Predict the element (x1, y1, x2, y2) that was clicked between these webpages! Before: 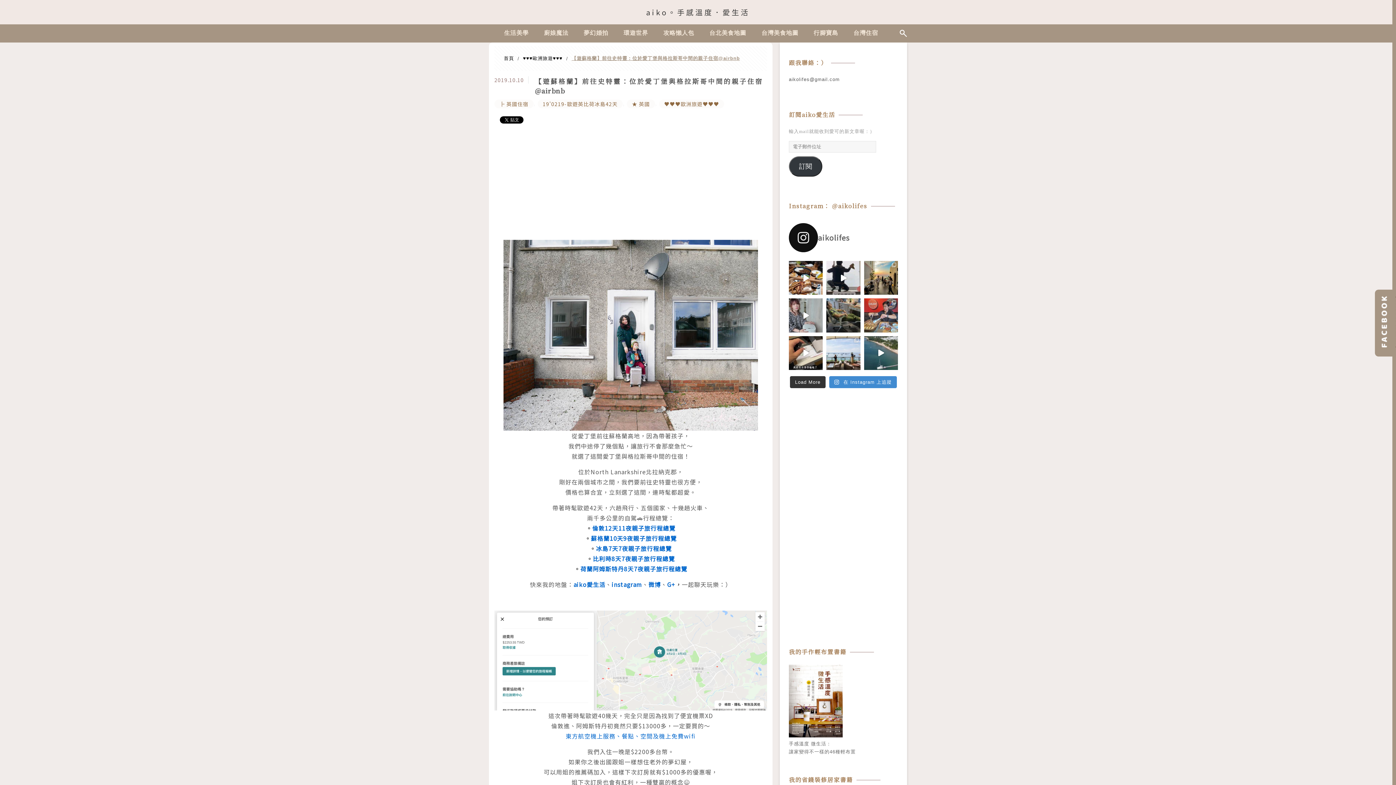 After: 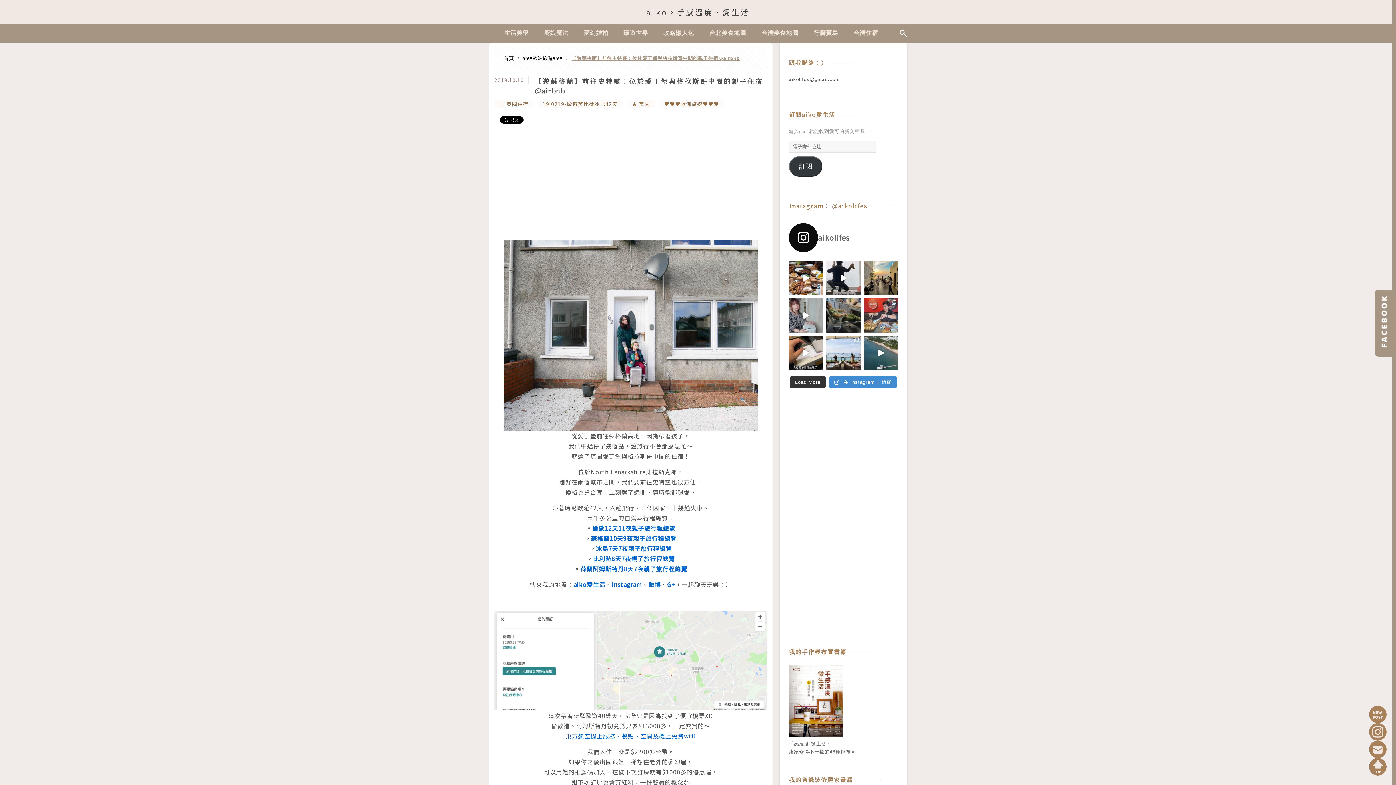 Action: label: aikolifes bbox: (789, 223, 898, 252)